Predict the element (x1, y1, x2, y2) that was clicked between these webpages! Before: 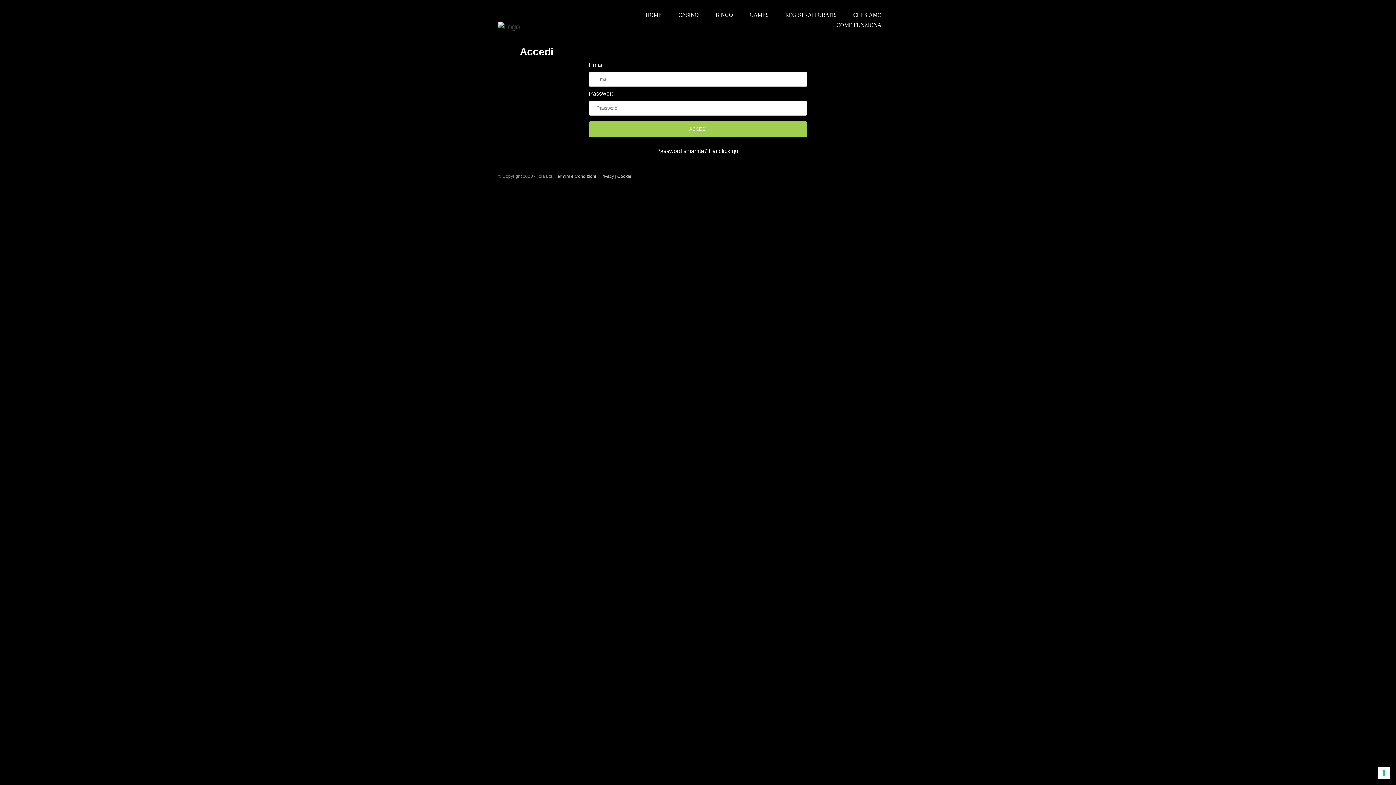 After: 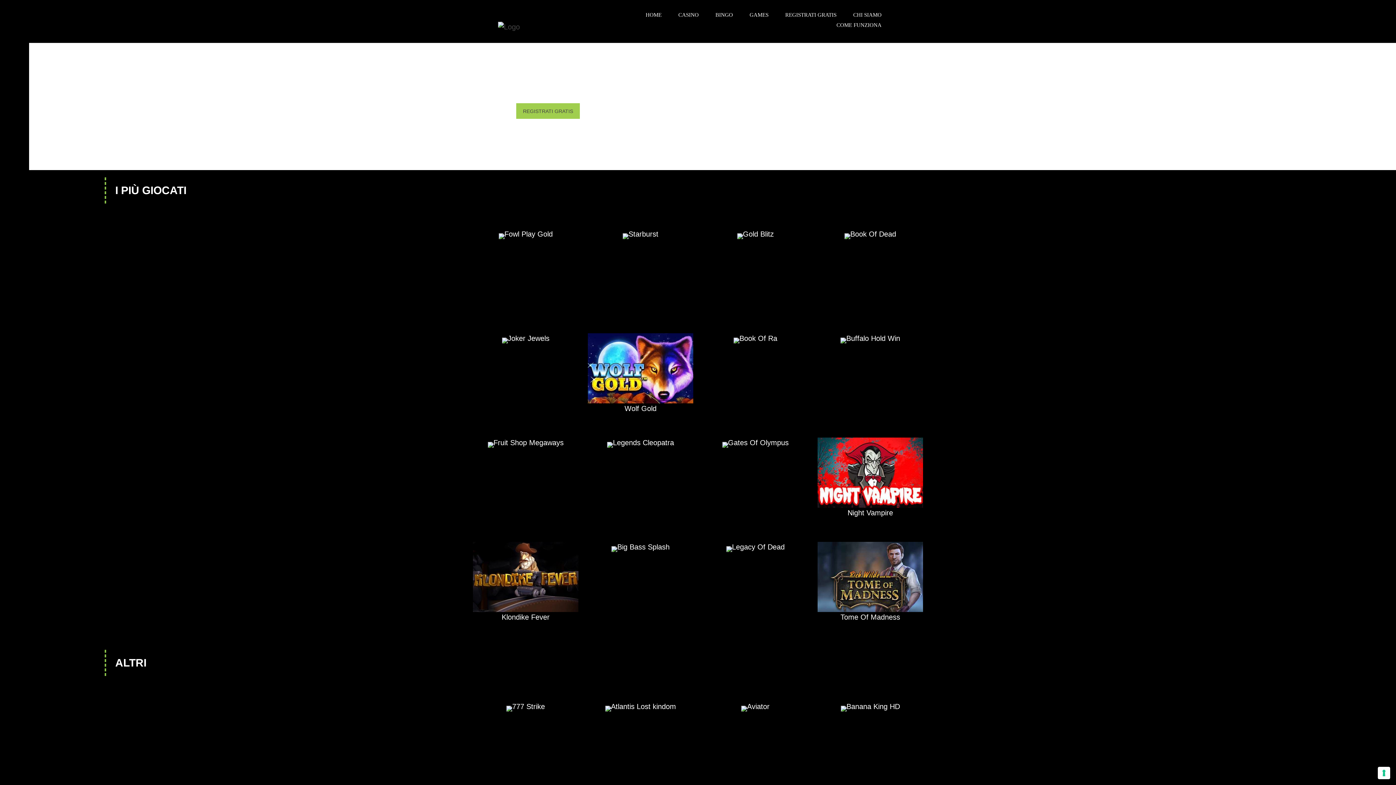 Action: bbox: (678, 12, 698, 17) label: CASINO